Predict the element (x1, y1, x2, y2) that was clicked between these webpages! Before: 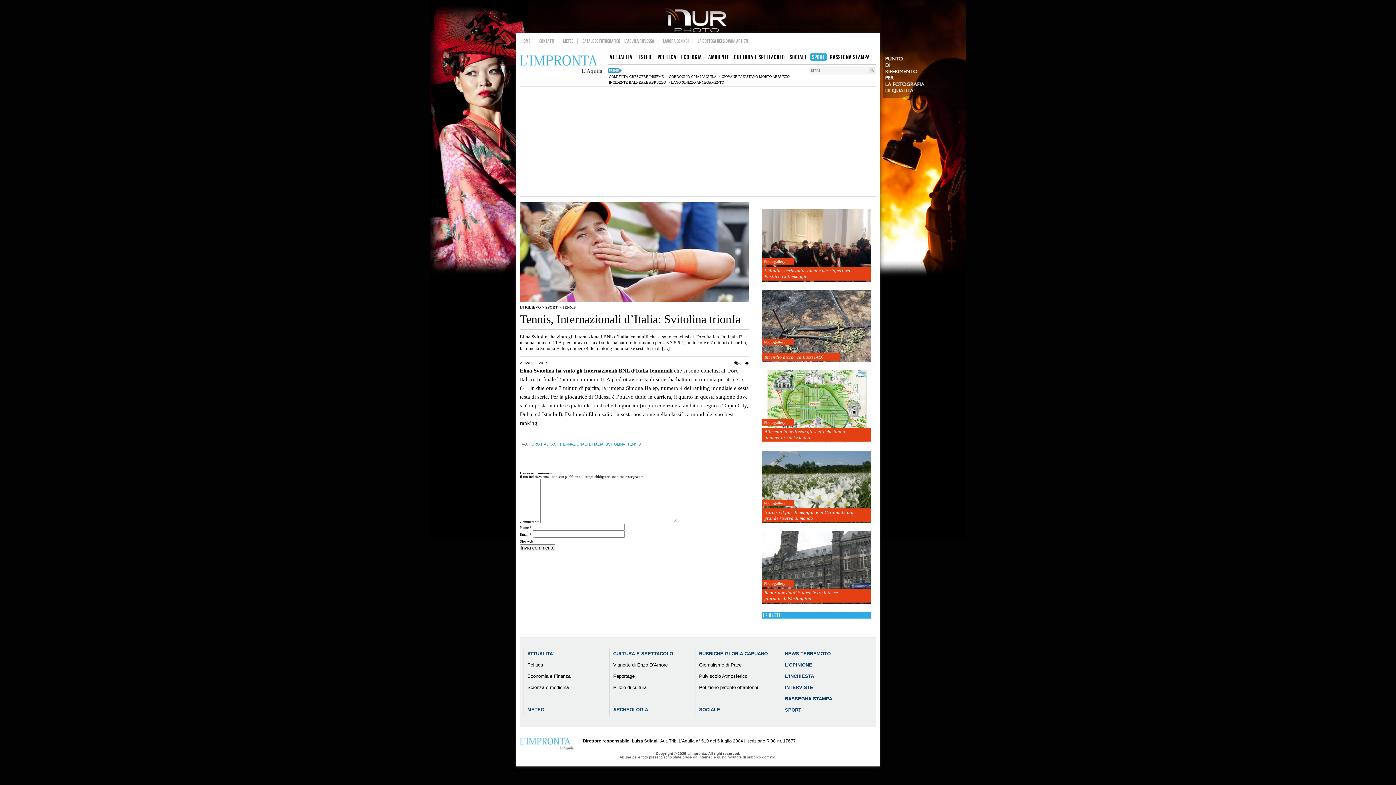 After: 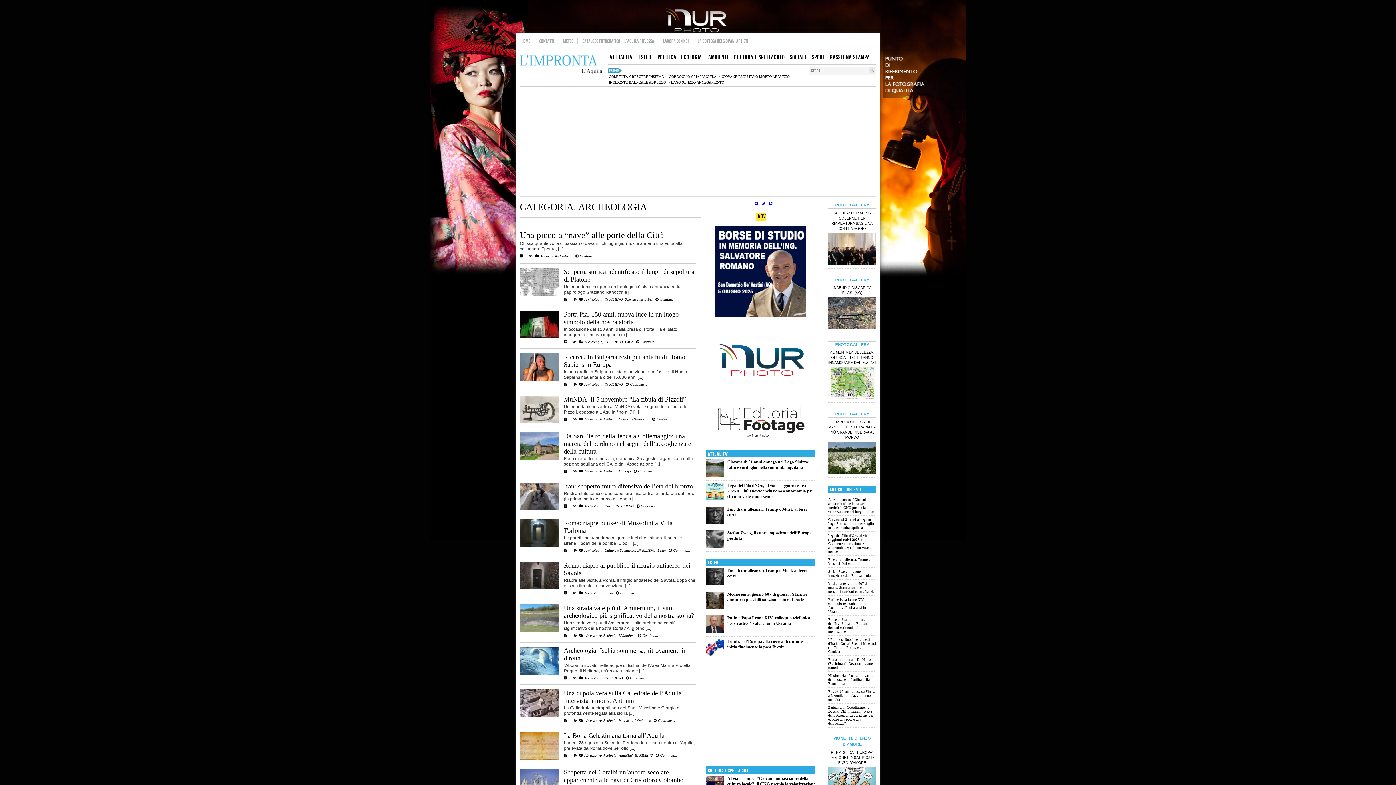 Action: bbox: (613, 707, 648, 712) label: ARCHEOLOGIA